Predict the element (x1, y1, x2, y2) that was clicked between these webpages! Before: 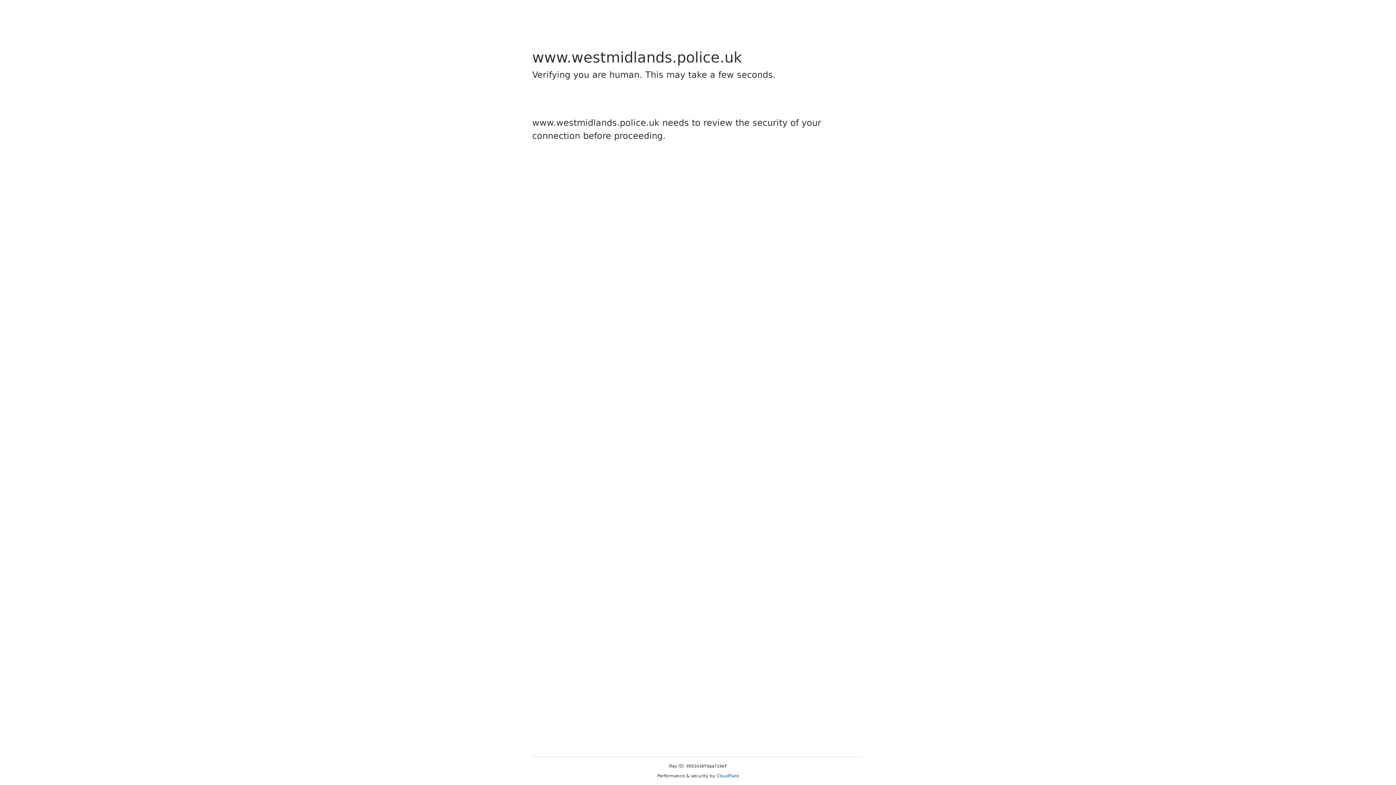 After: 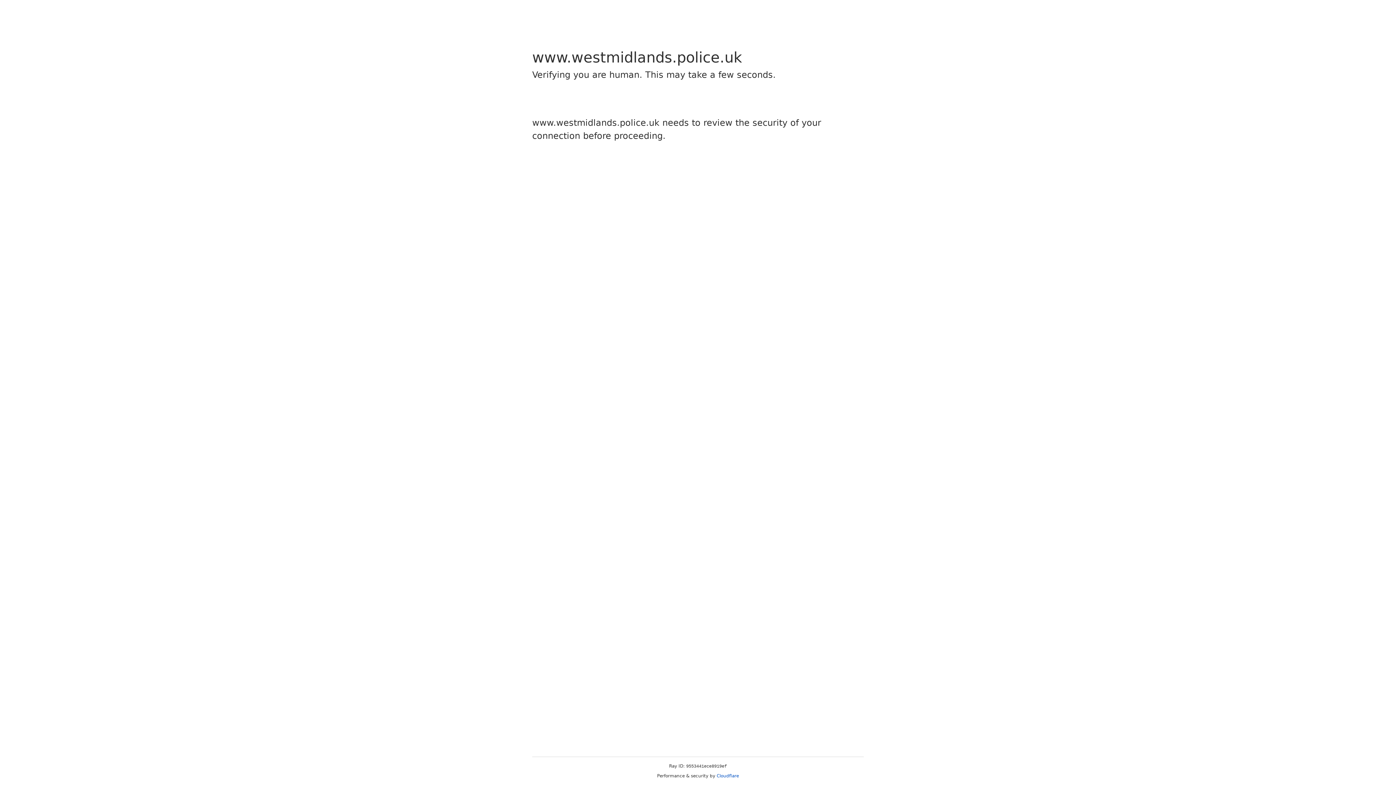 Action: bbox: (716, 773, 739, 778) label: Cloudflare